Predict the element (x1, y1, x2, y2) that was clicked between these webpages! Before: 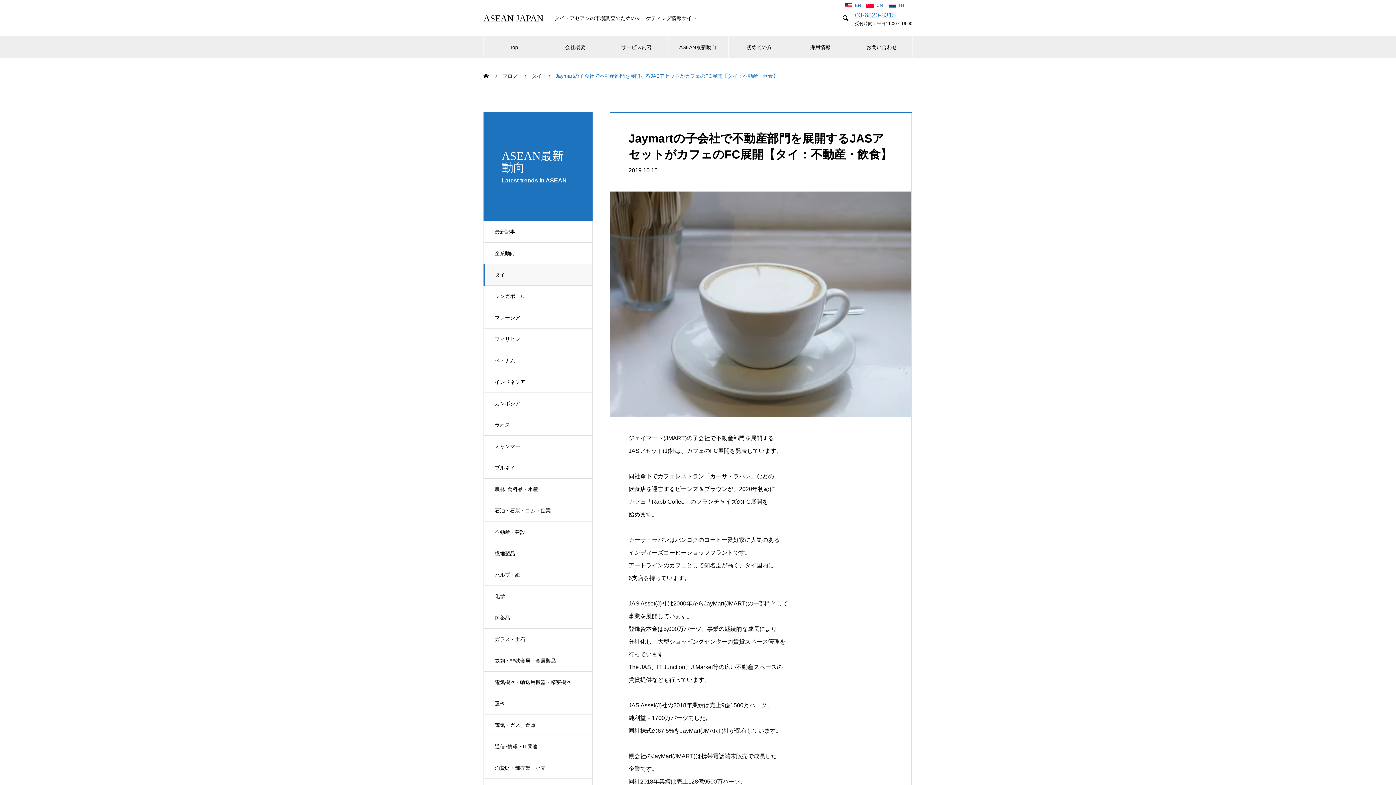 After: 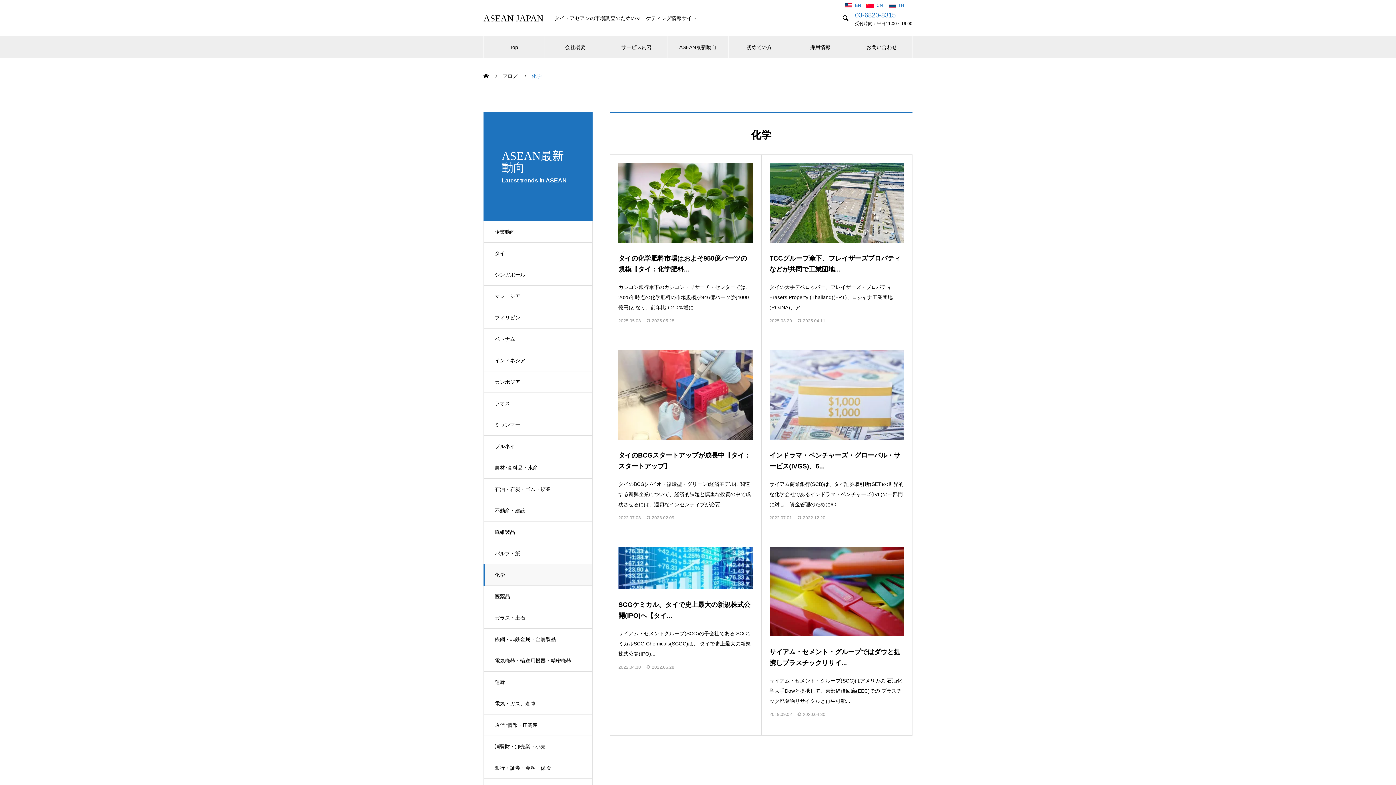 Action: label: 化学 bbox: (483, 585, 592, 607)